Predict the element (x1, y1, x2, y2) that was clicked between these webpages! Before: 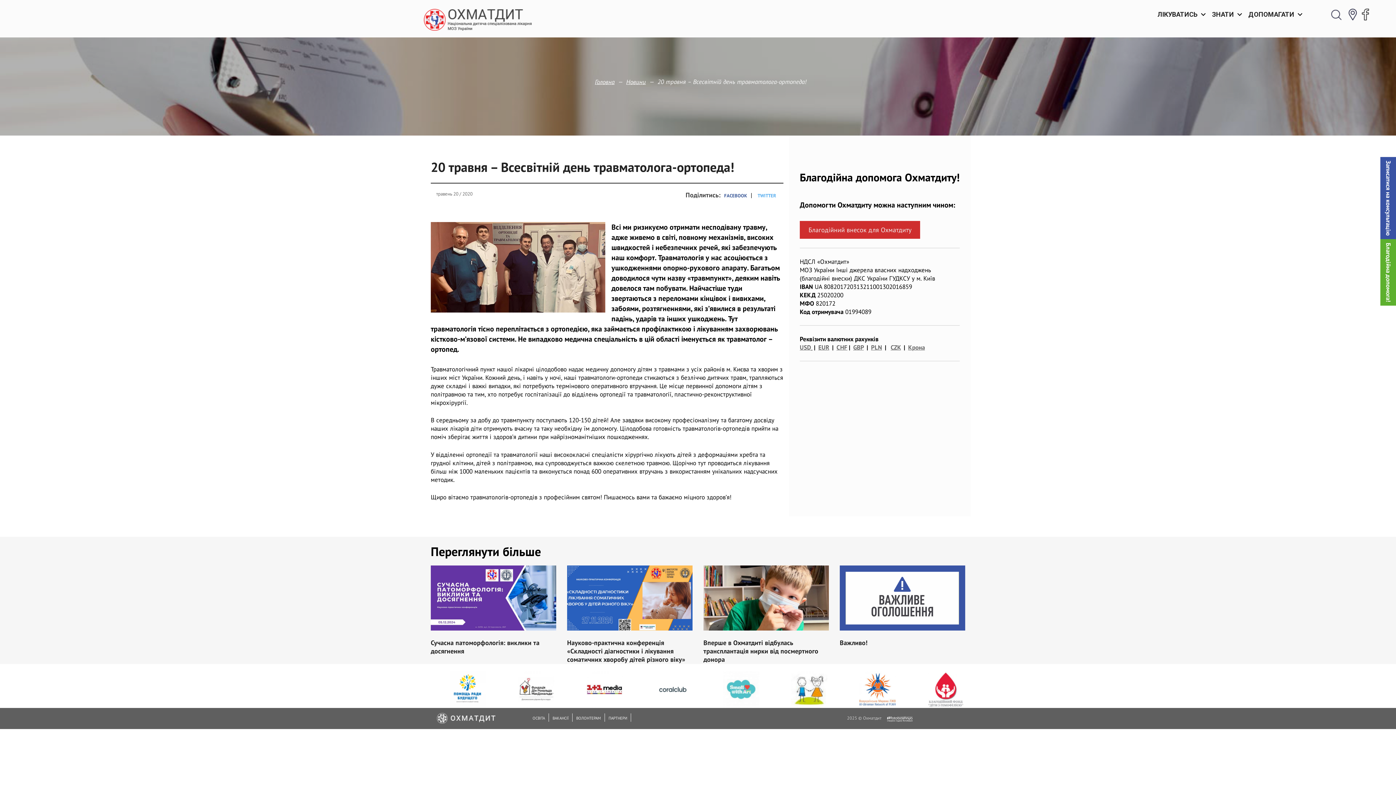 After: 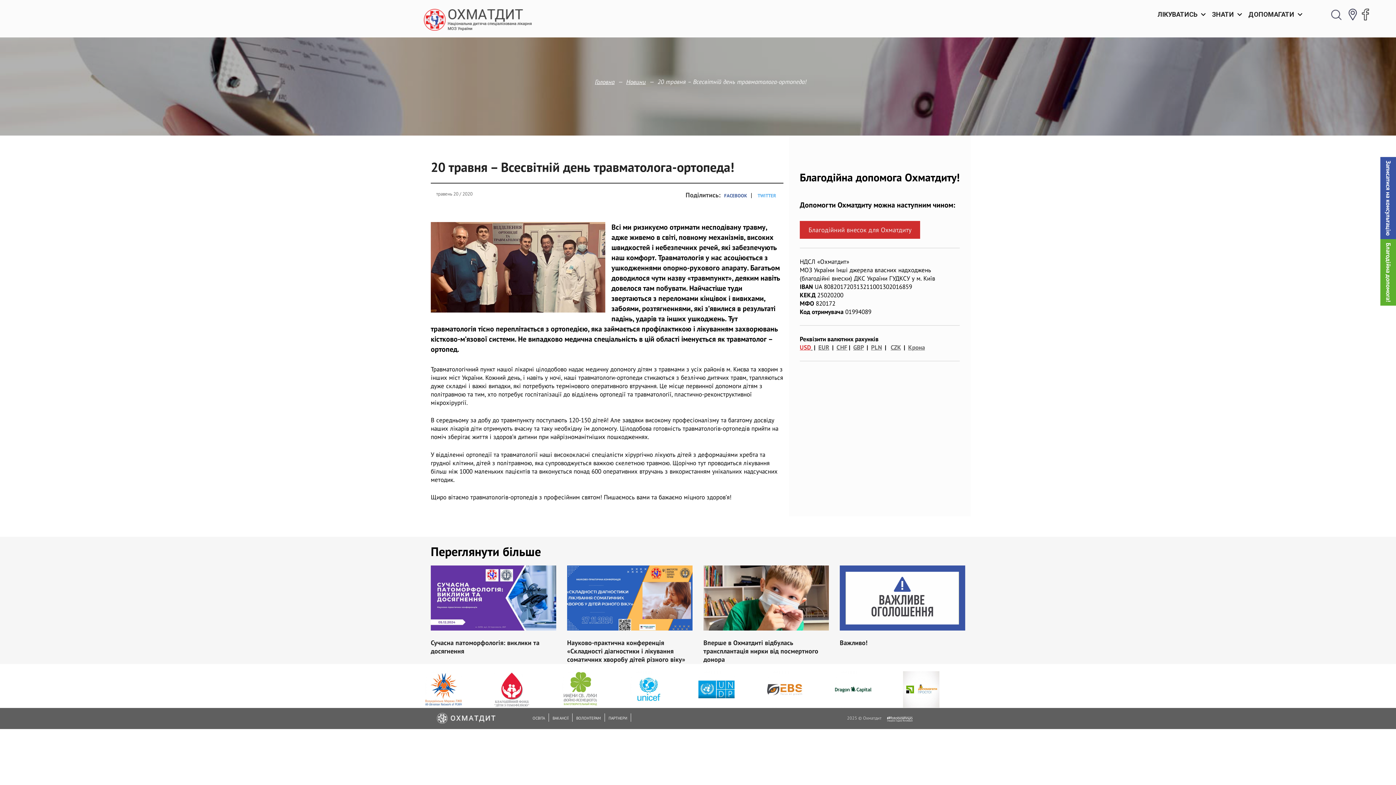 Action: bbox: (800, 343, 811, 351) label: USD